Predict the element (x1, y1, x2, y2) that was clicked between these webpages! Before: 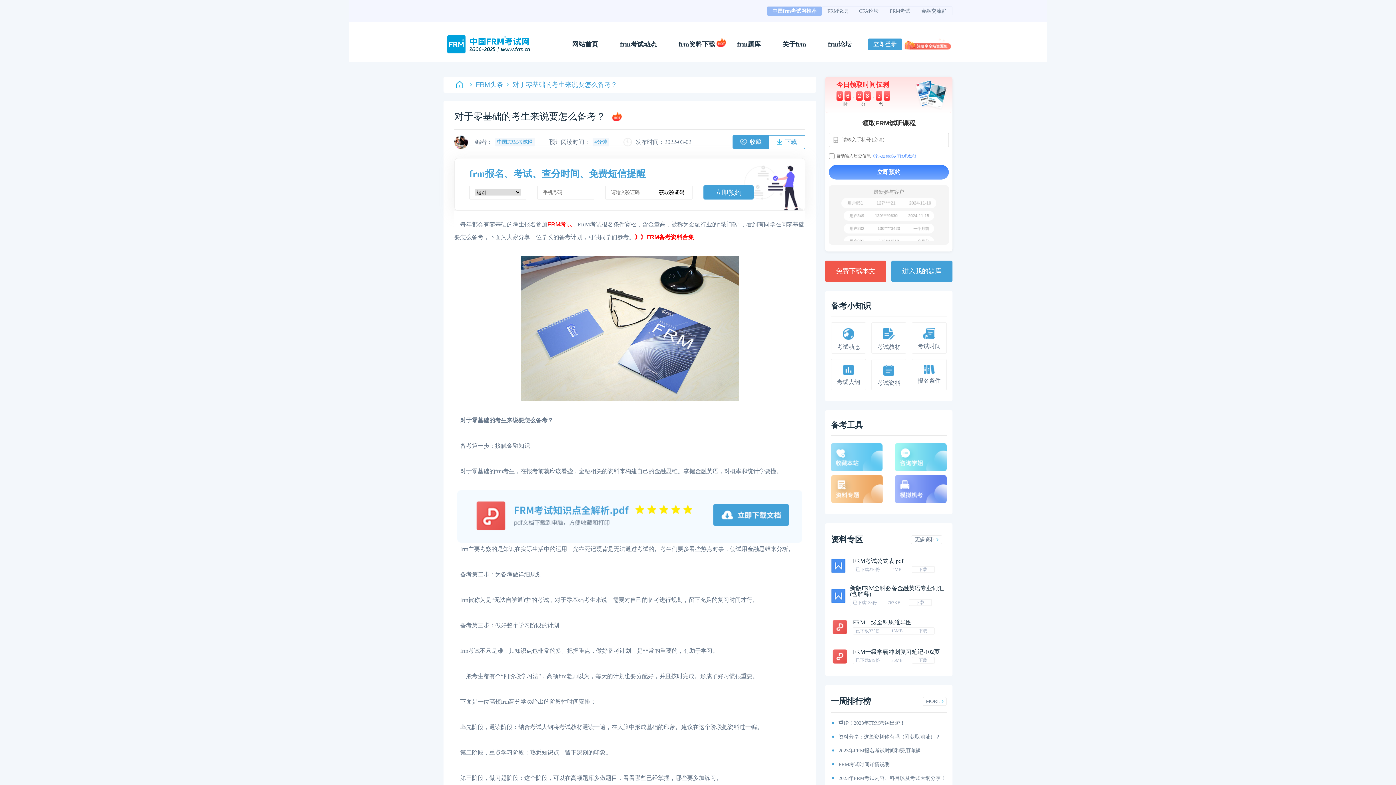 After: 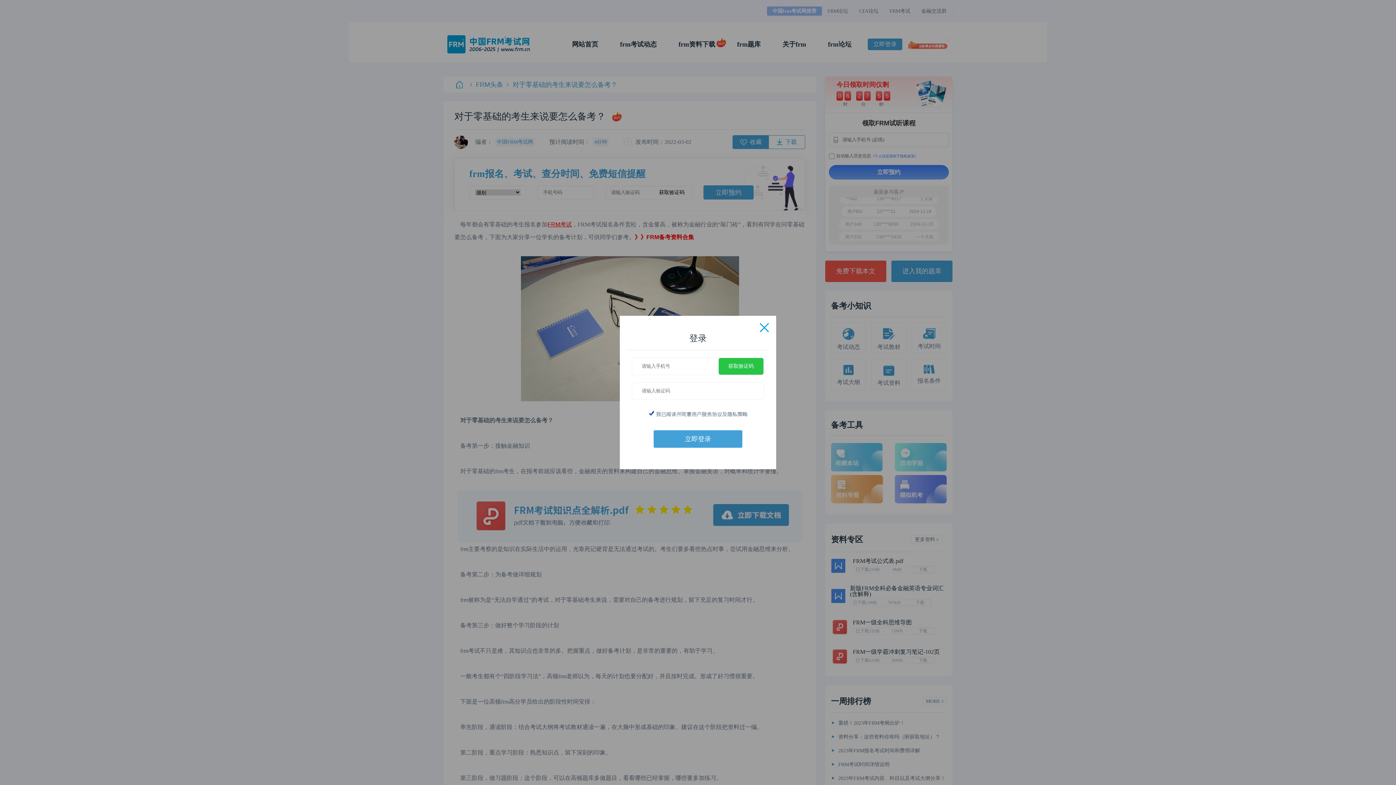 Action: bbox: (850, 585, 944, 597) label: 新版FRM全科必备金融英语专业词汇(含解释)